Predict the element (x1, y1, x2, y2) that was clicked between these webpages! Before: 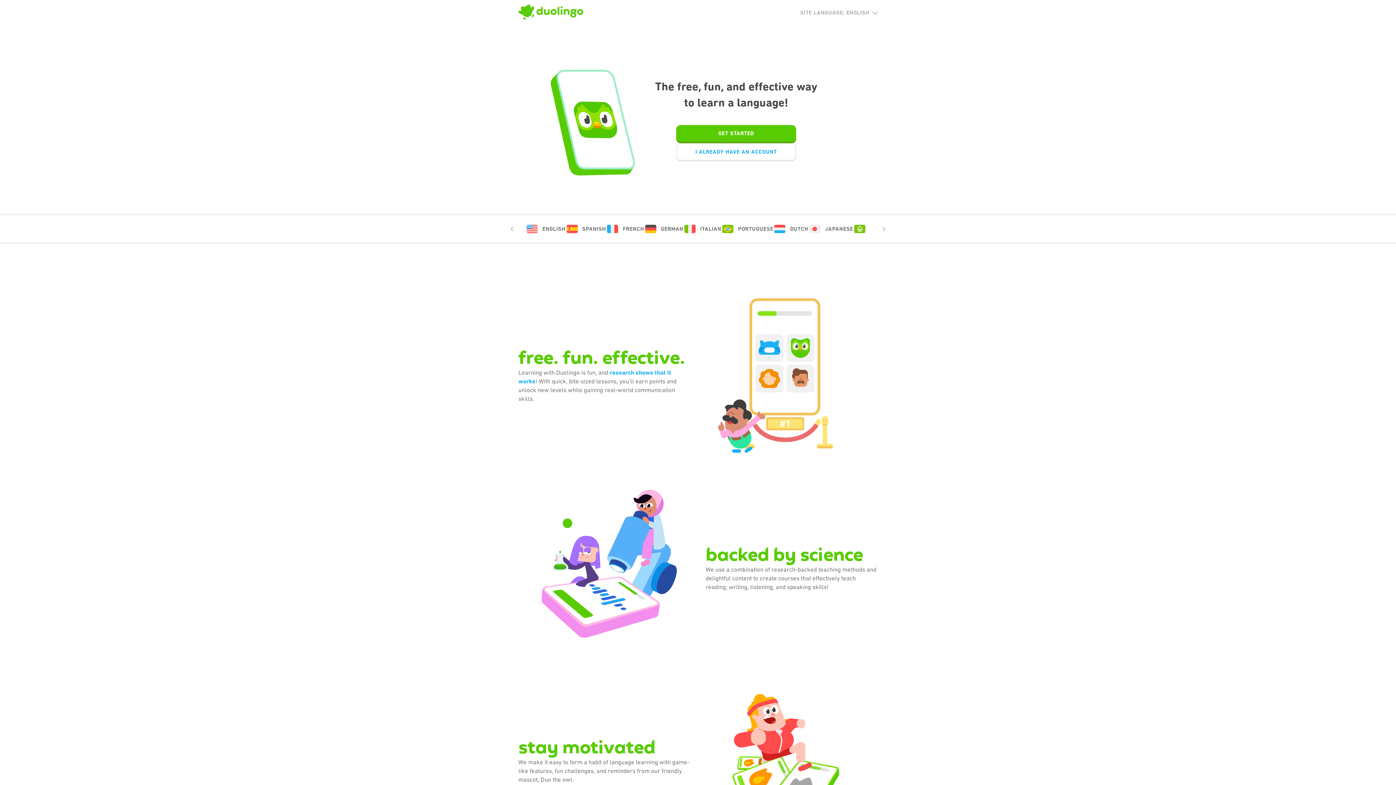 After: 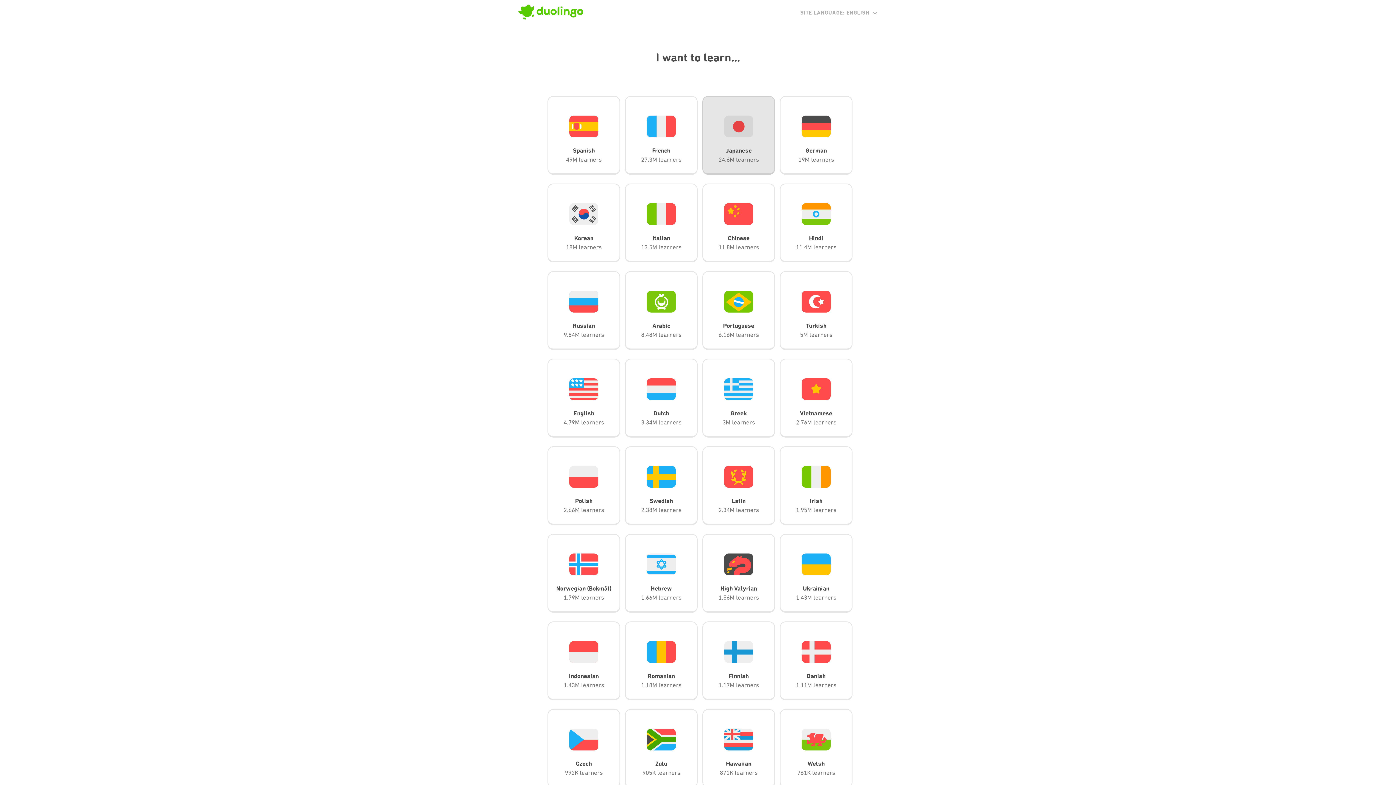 Action: label: GET STARTED bbox: (676, 125, 796, 143)